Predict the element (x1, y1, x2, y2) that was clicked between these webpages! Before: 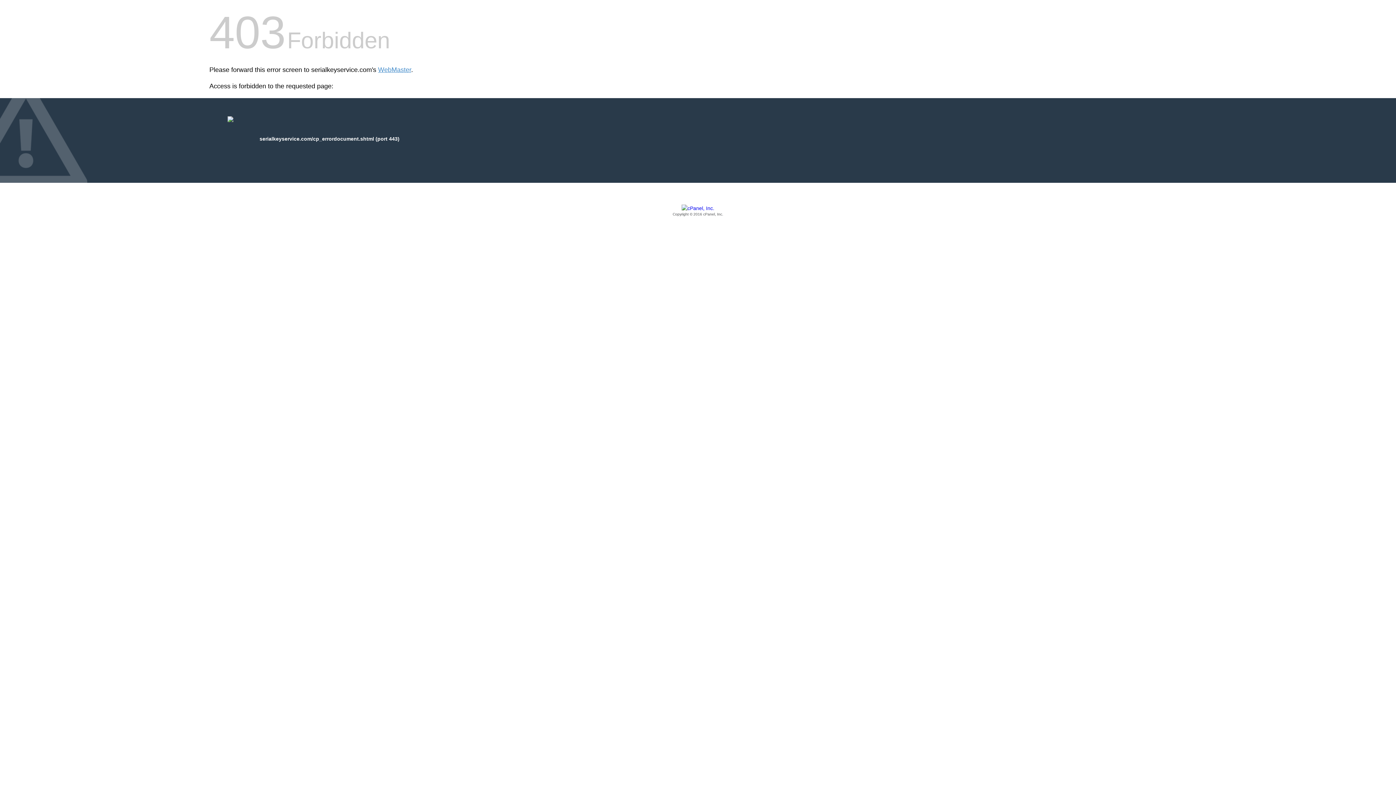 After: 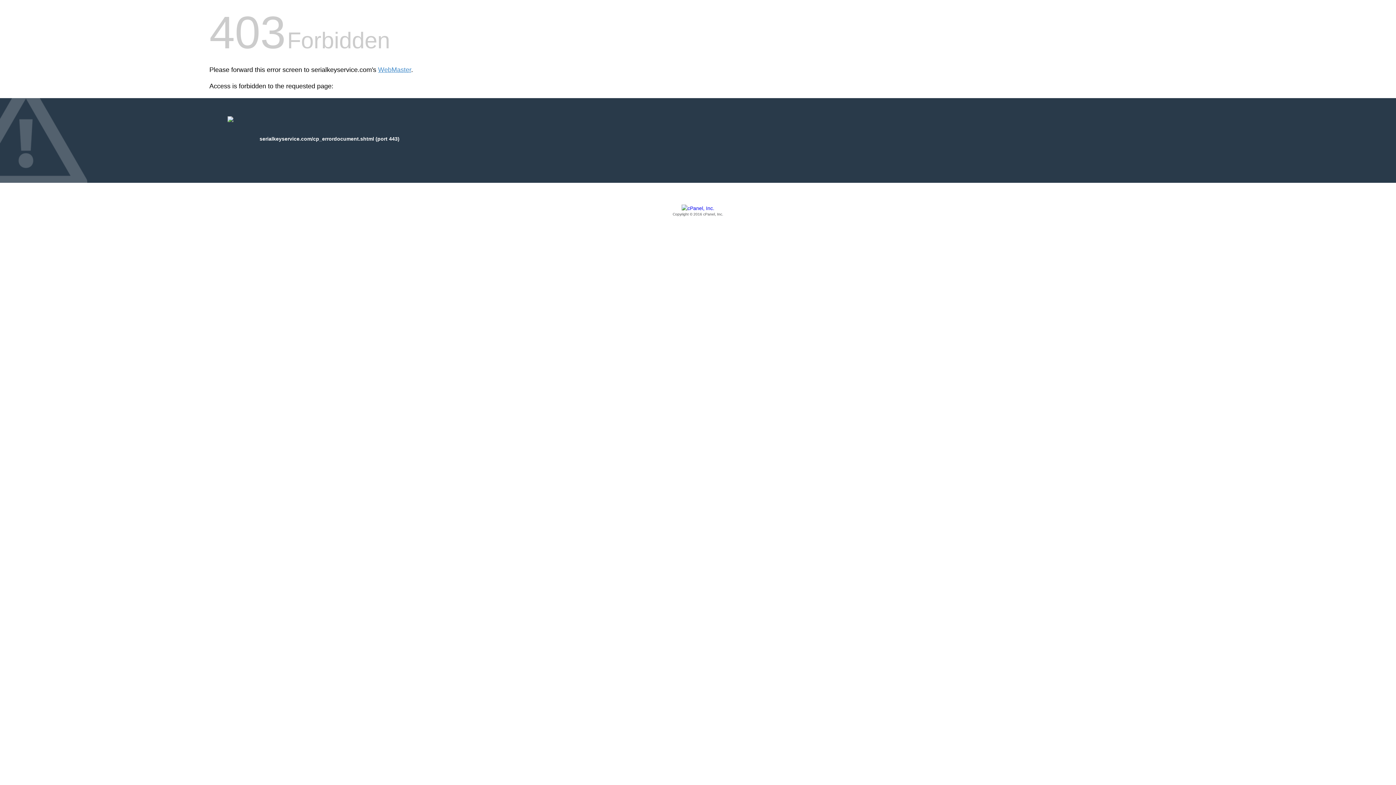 Action: label: Copyright © 2016 cPanel, Inc. bbox: (209, 205, 1186, 217)